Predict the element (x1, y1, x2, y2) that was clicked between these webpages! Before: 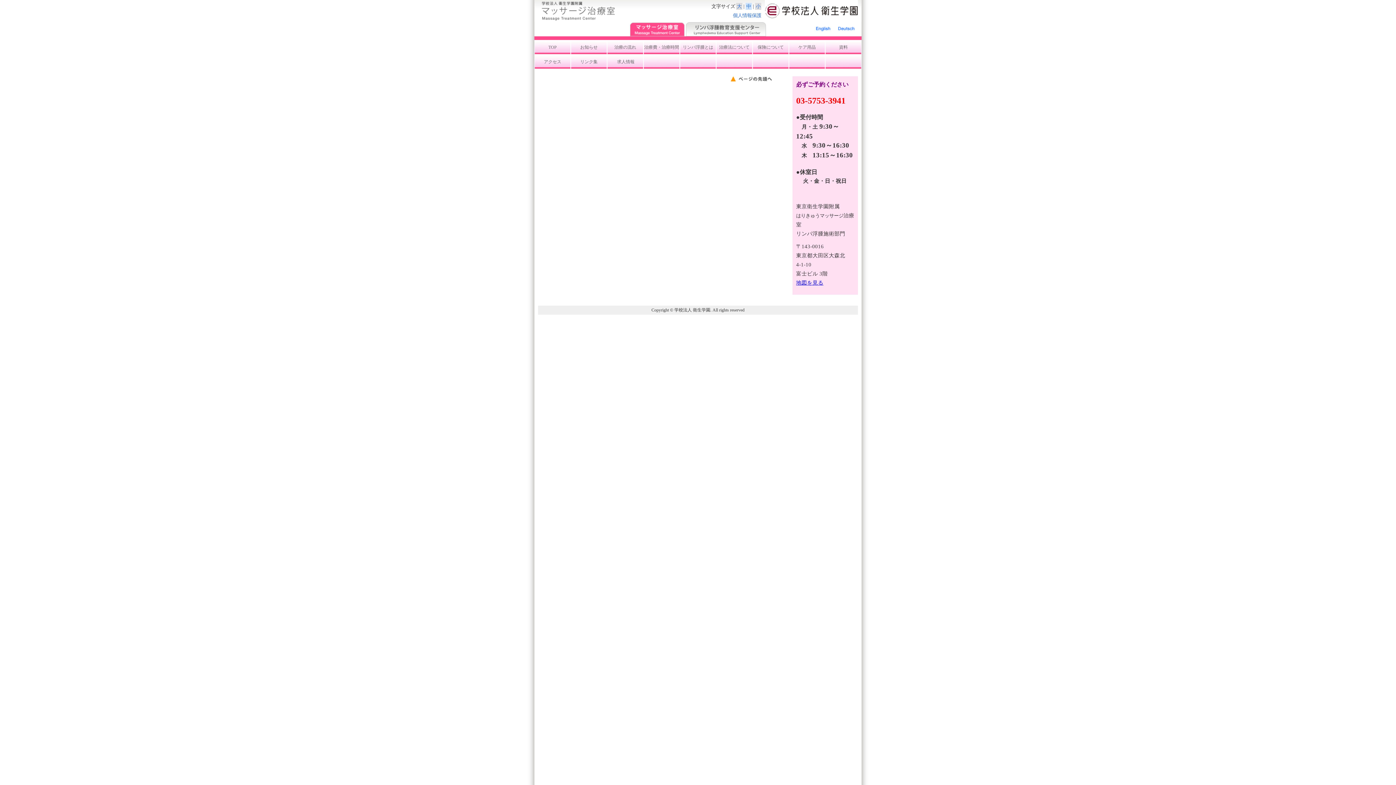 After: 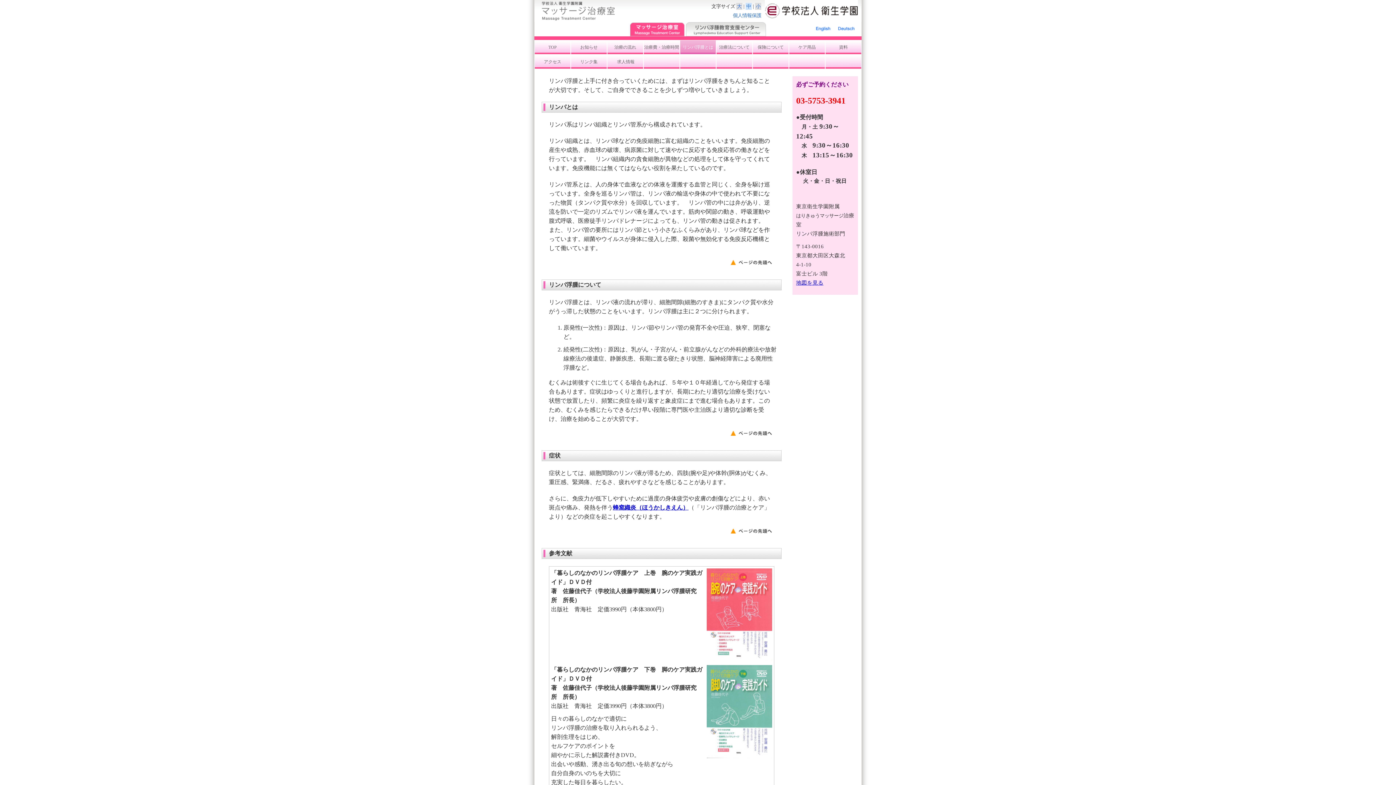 Action: bbox: (680, 40, 716, 54) label: リンパ浮腫とは